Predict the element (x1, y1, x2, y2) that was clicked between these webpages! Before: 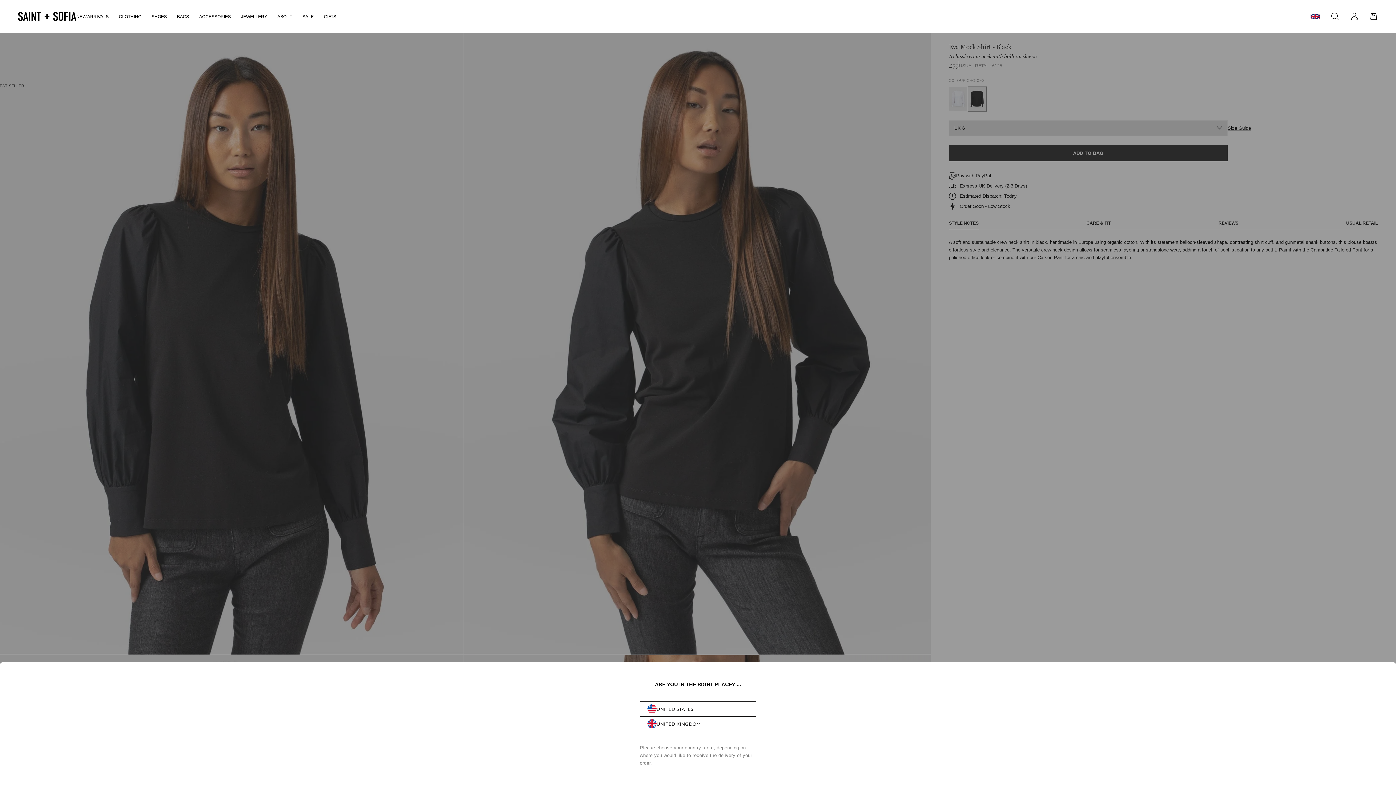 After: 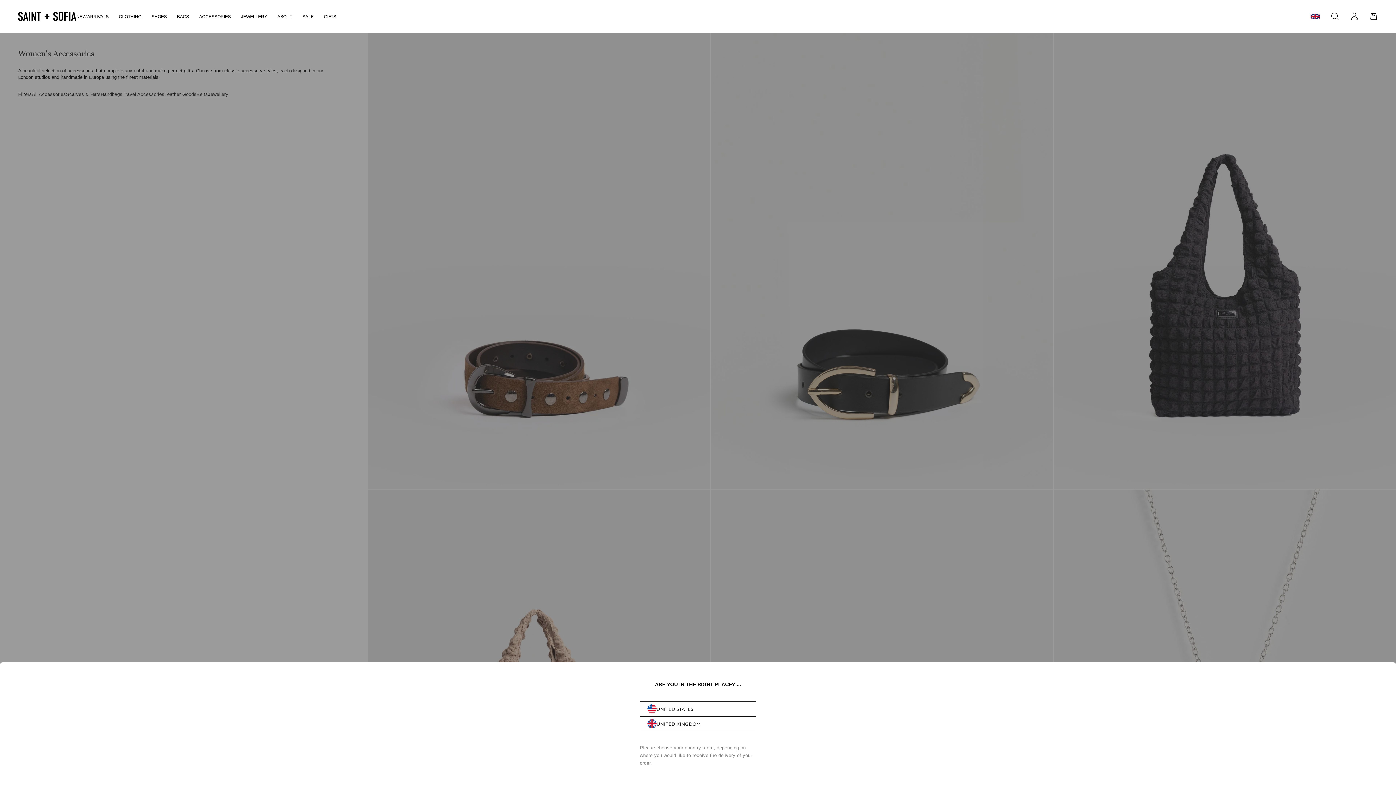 Action: bbox: (199, 14, 230, 19) label: ACCESSORIES
 